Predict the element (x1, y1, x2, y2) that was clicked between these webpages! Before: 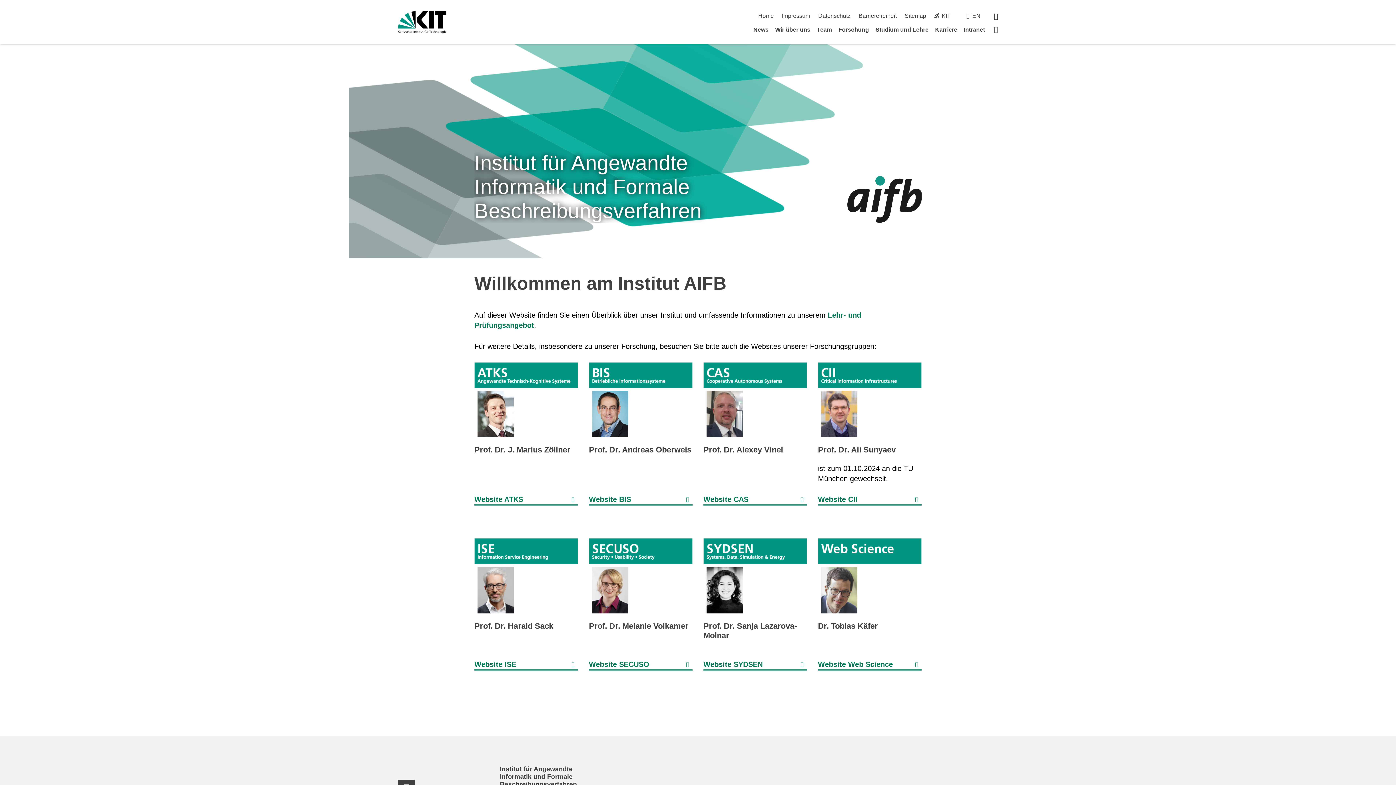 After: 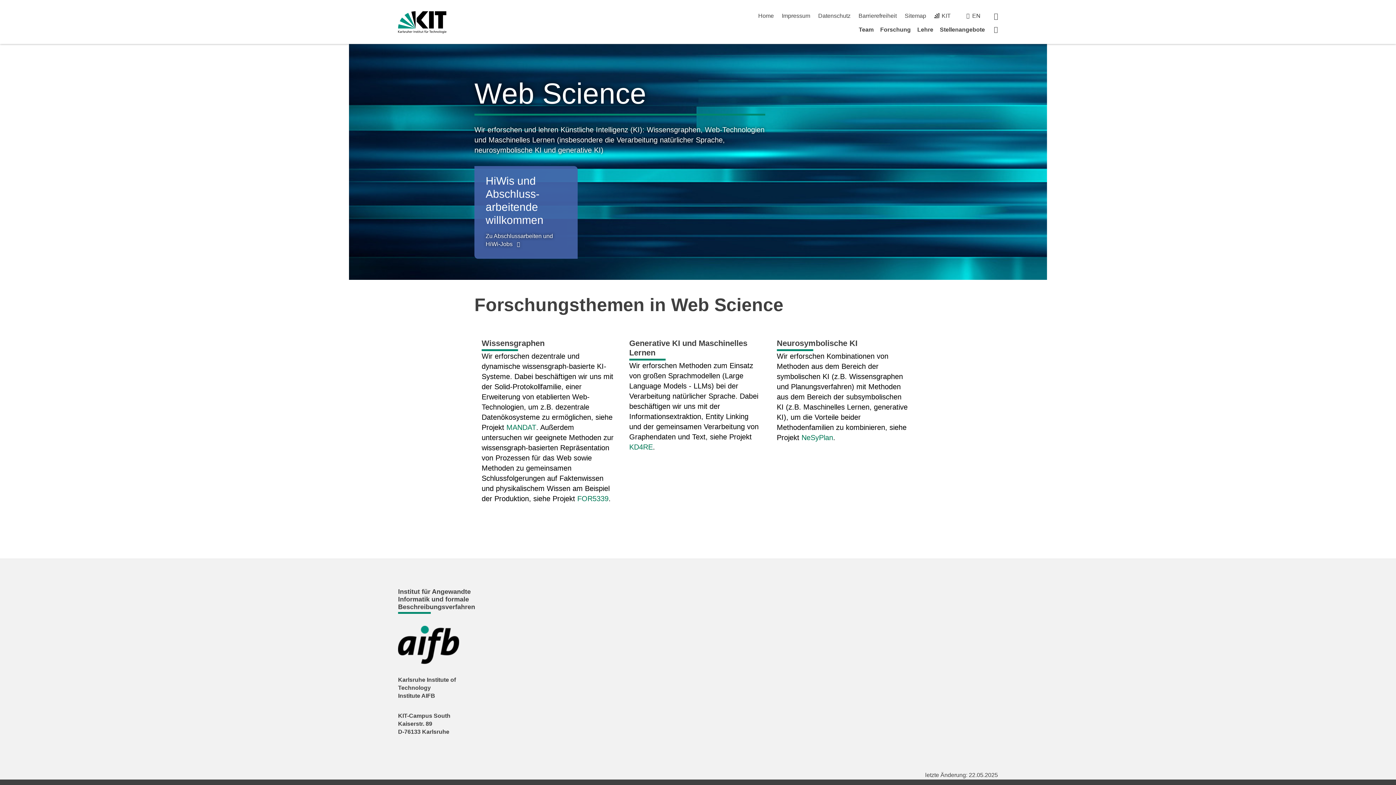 Action: label: Website Web Science bbox: (818, 659, 921, 670)